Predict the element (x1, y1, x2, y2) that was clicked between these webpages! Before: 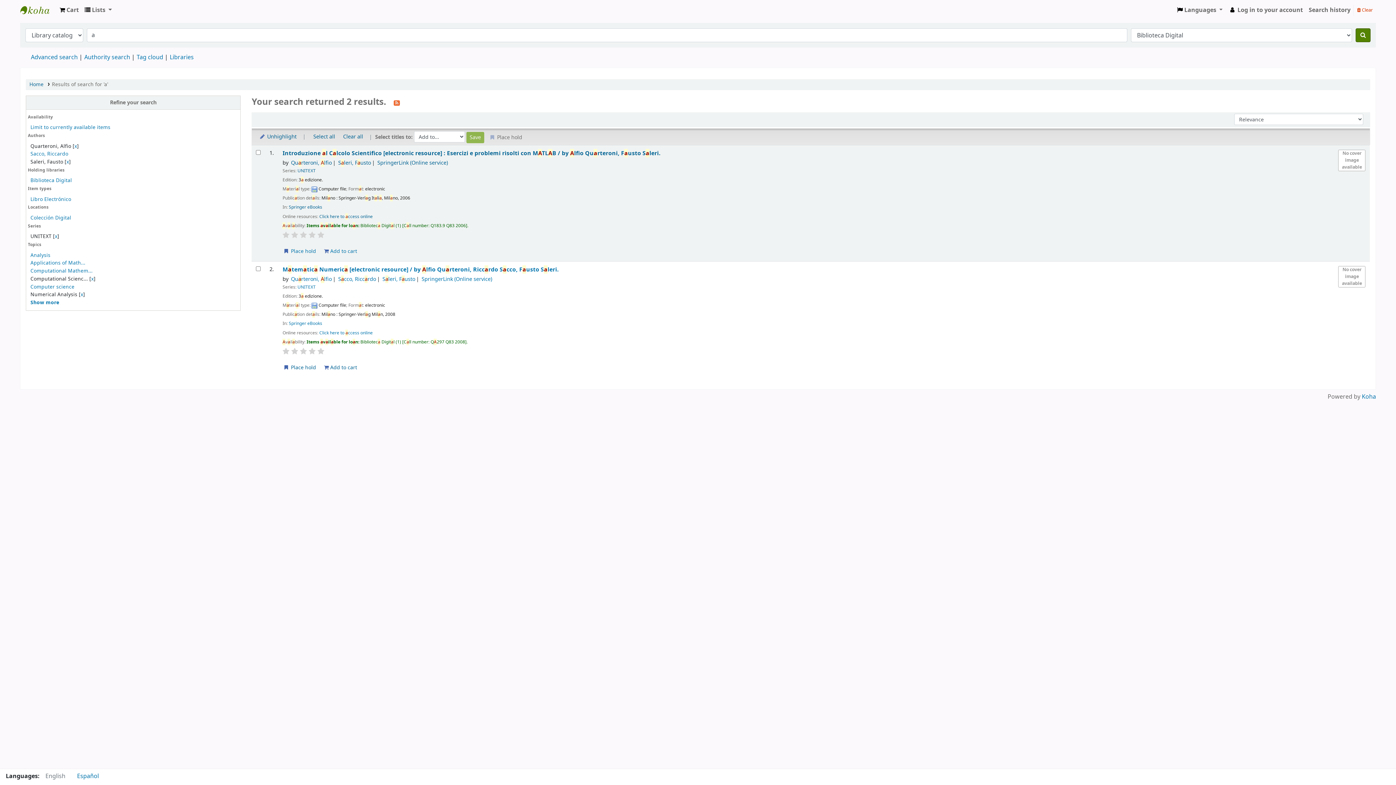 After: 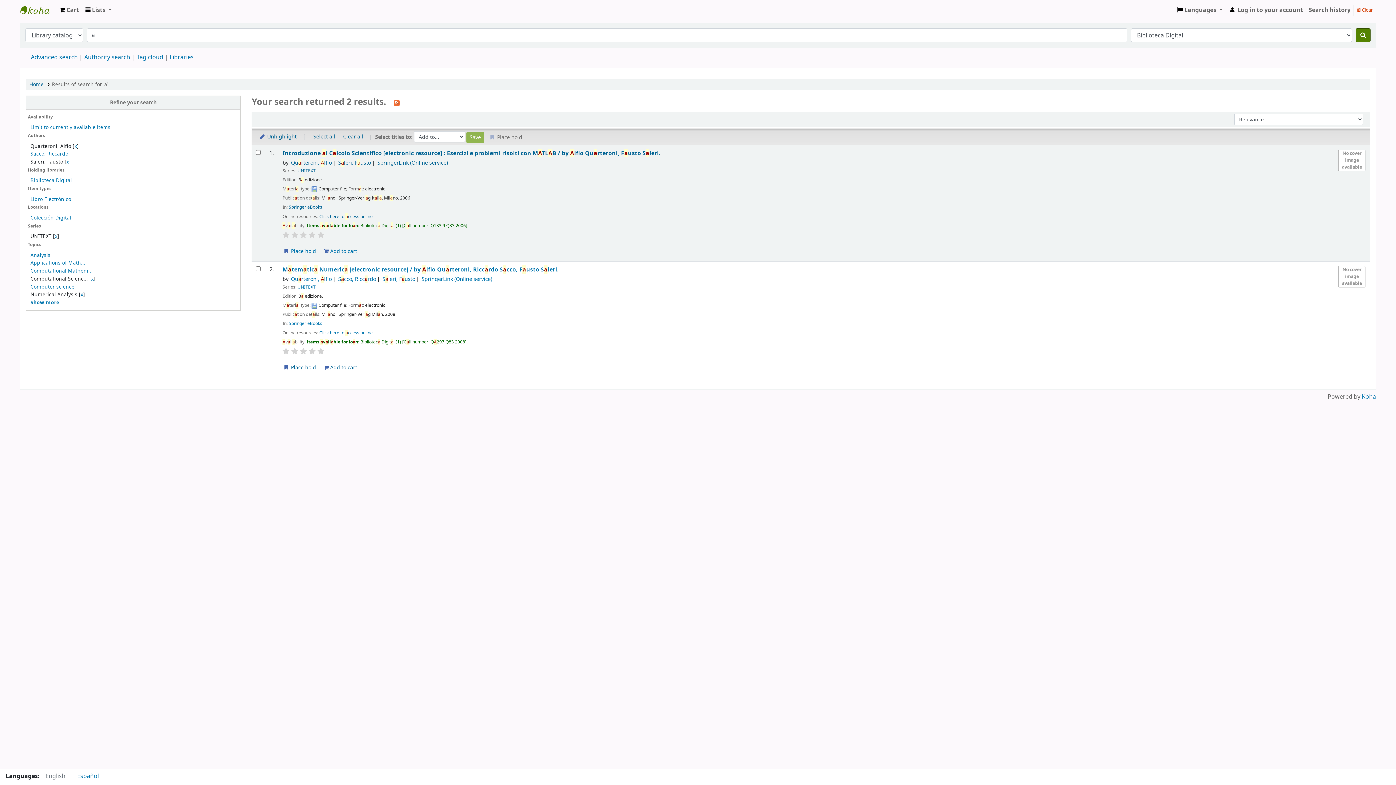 Action: bbox: (308, 231, 315, 238)